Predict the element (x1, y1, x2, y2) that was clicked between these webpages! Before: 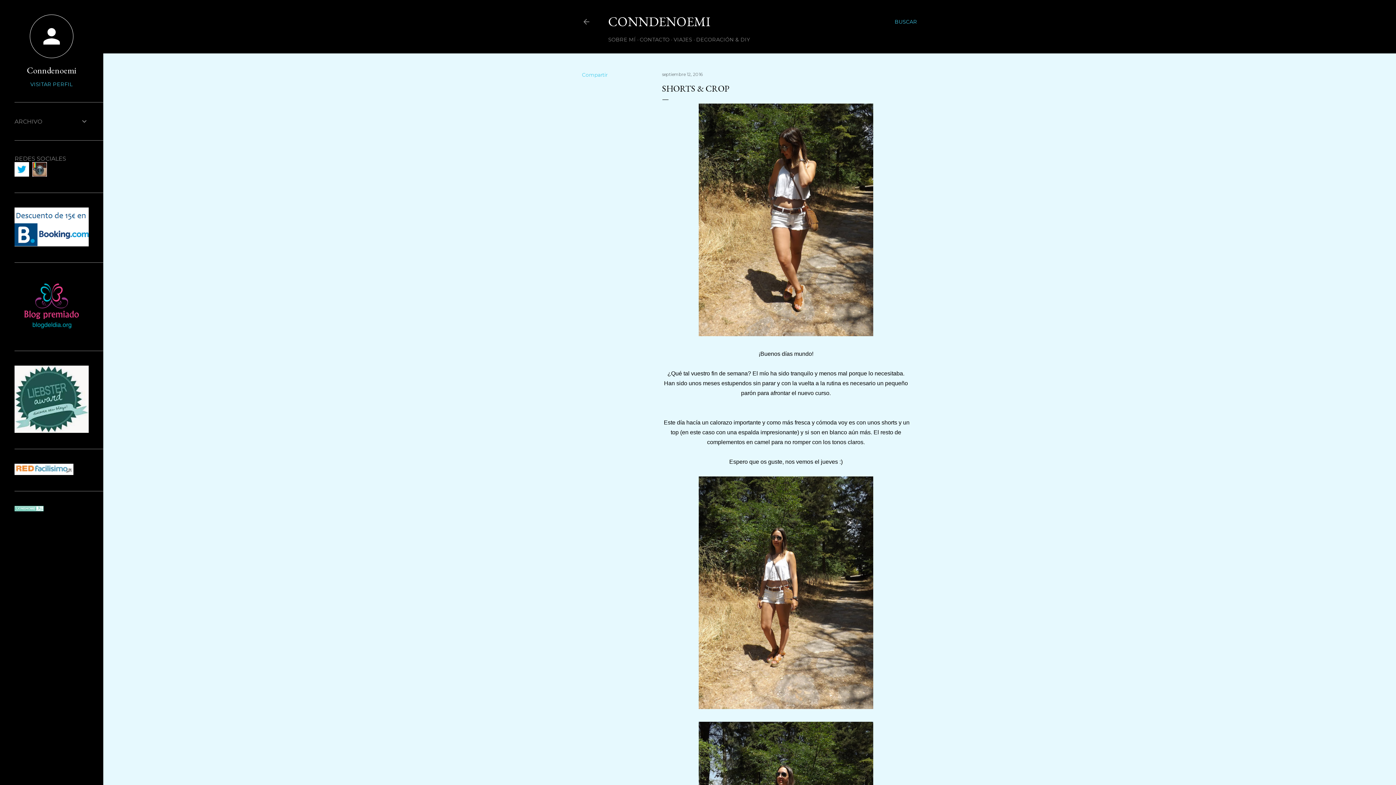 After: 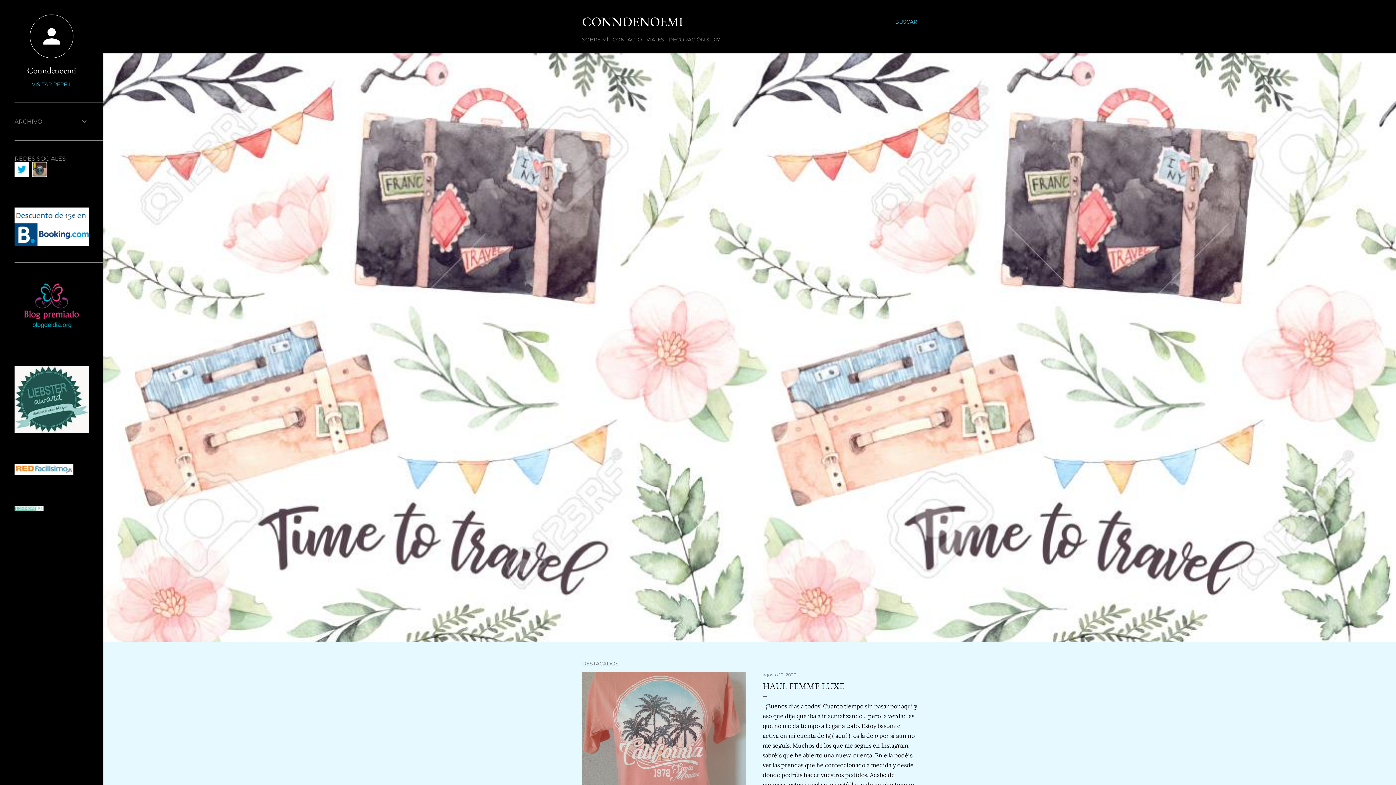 Action: bbox: (608, 13, 710, 30) label: CONNDENOEMI